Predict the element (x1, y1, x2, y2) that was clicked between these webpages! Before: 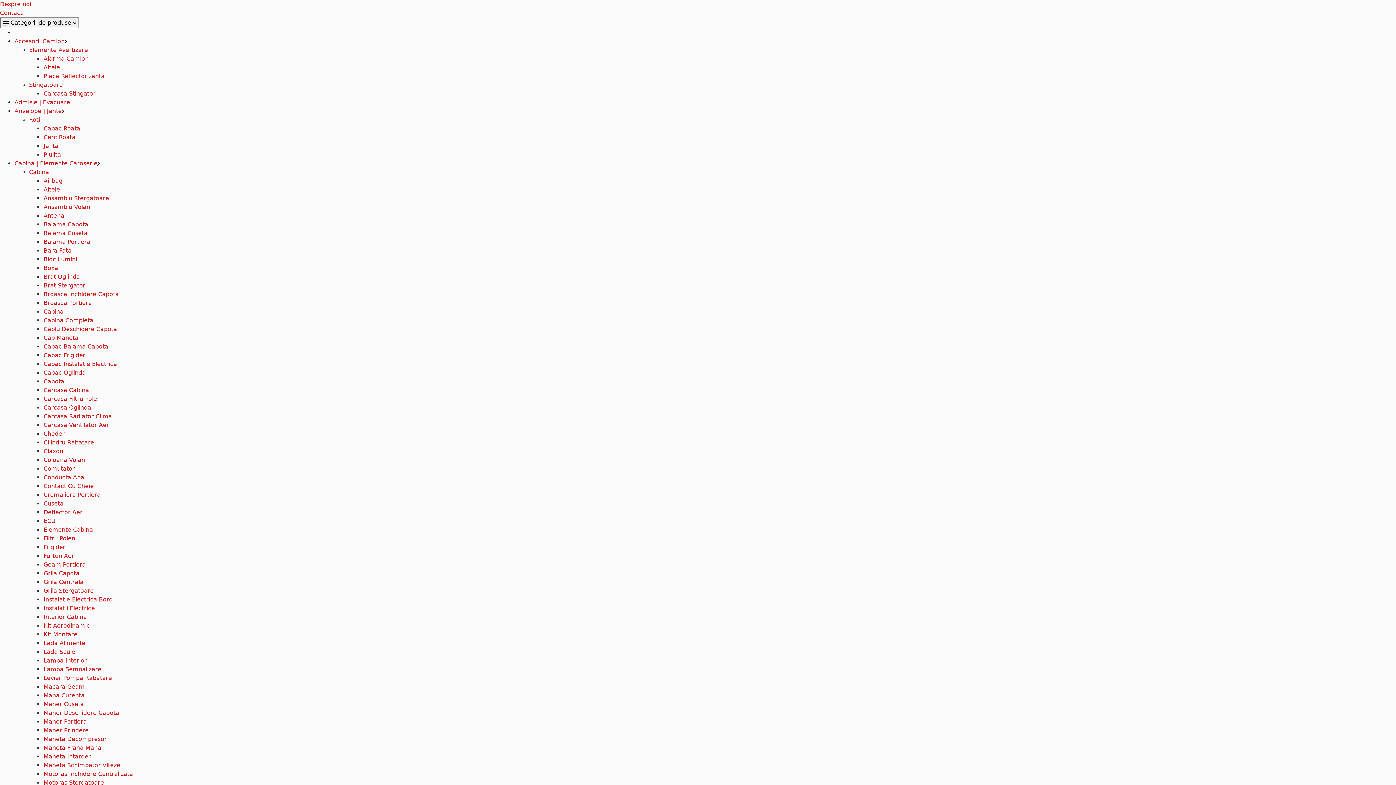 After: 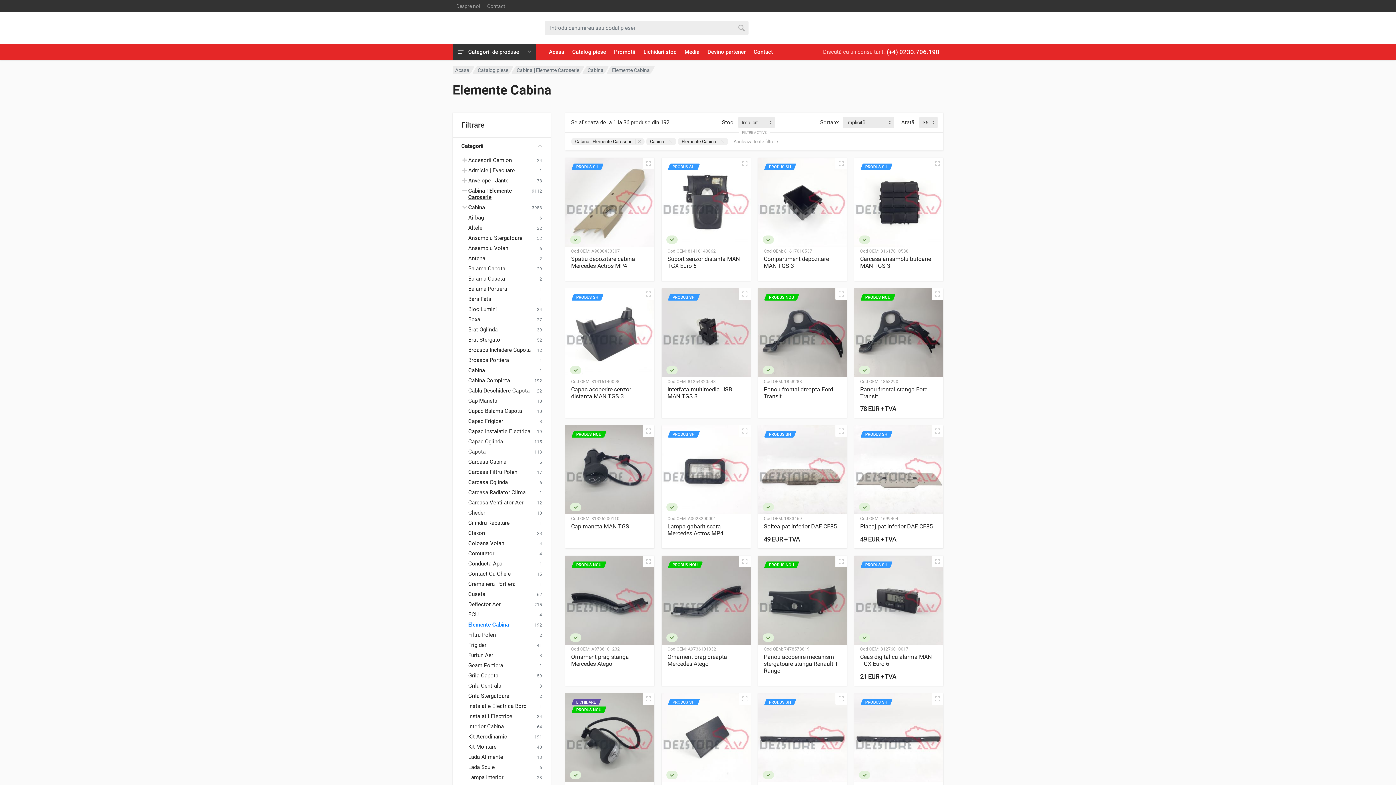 Action: label: Elemente Cabina bbox: (43, 526, 93, 533)